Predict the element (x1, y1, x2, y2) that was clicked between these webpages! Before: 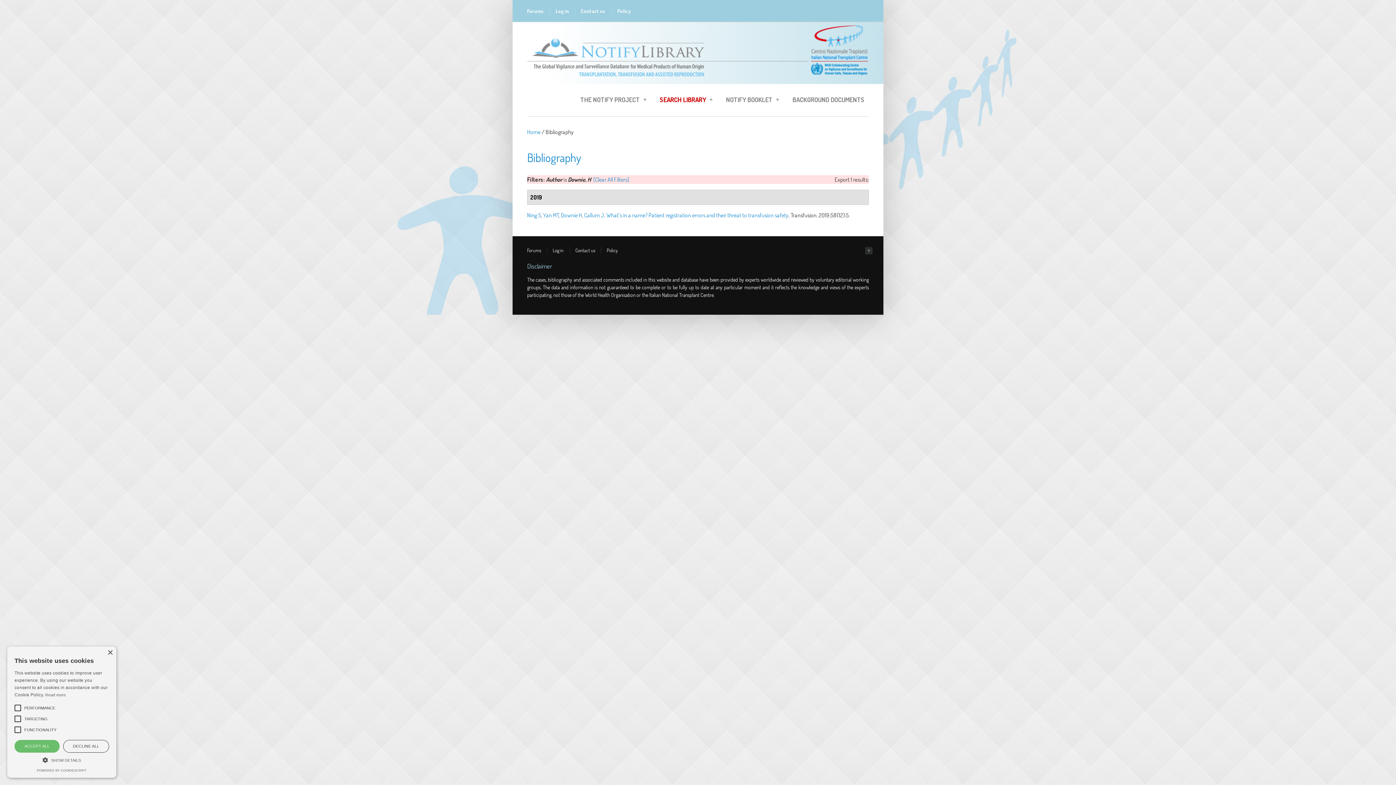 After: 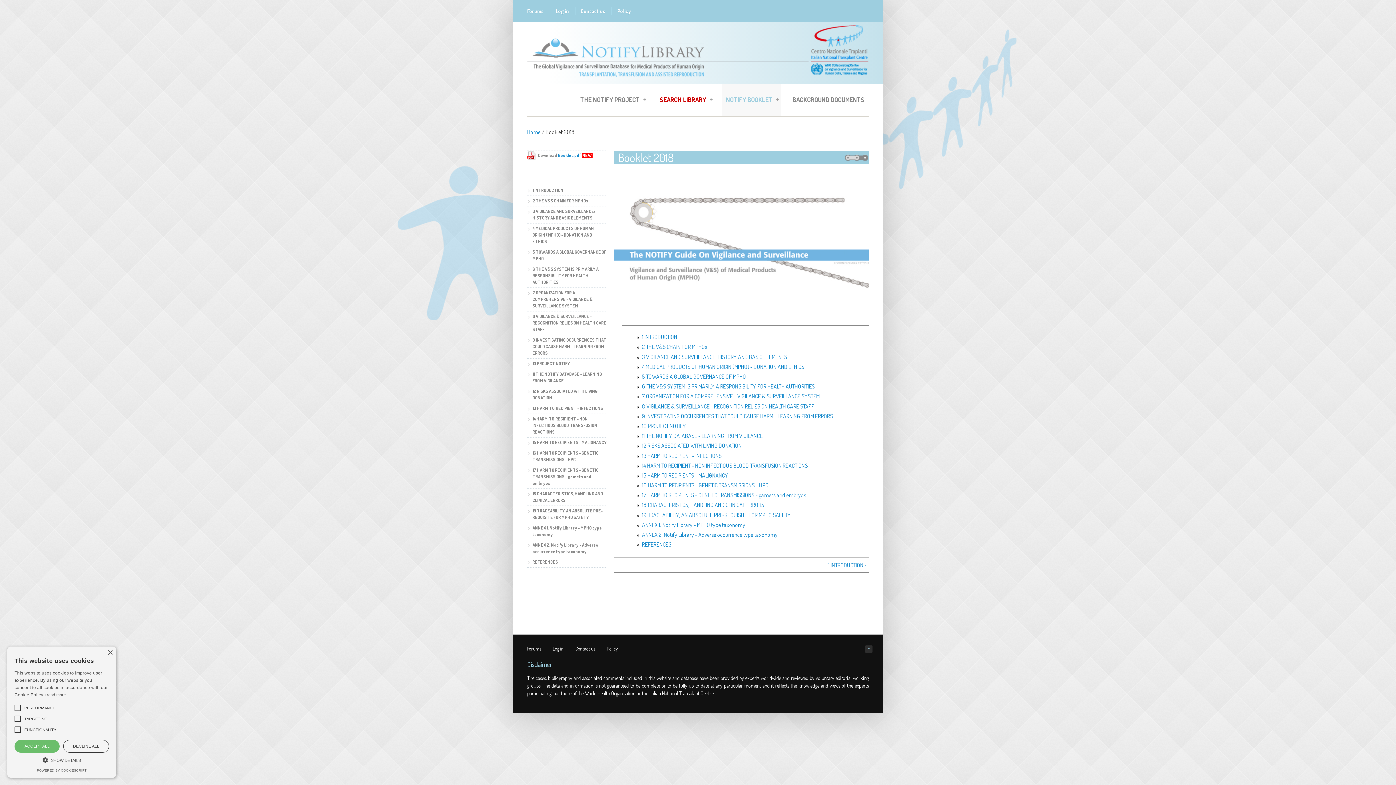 Action: label: NOTIFY BOOKLET
» bbox: (721, 84, 781, 115)